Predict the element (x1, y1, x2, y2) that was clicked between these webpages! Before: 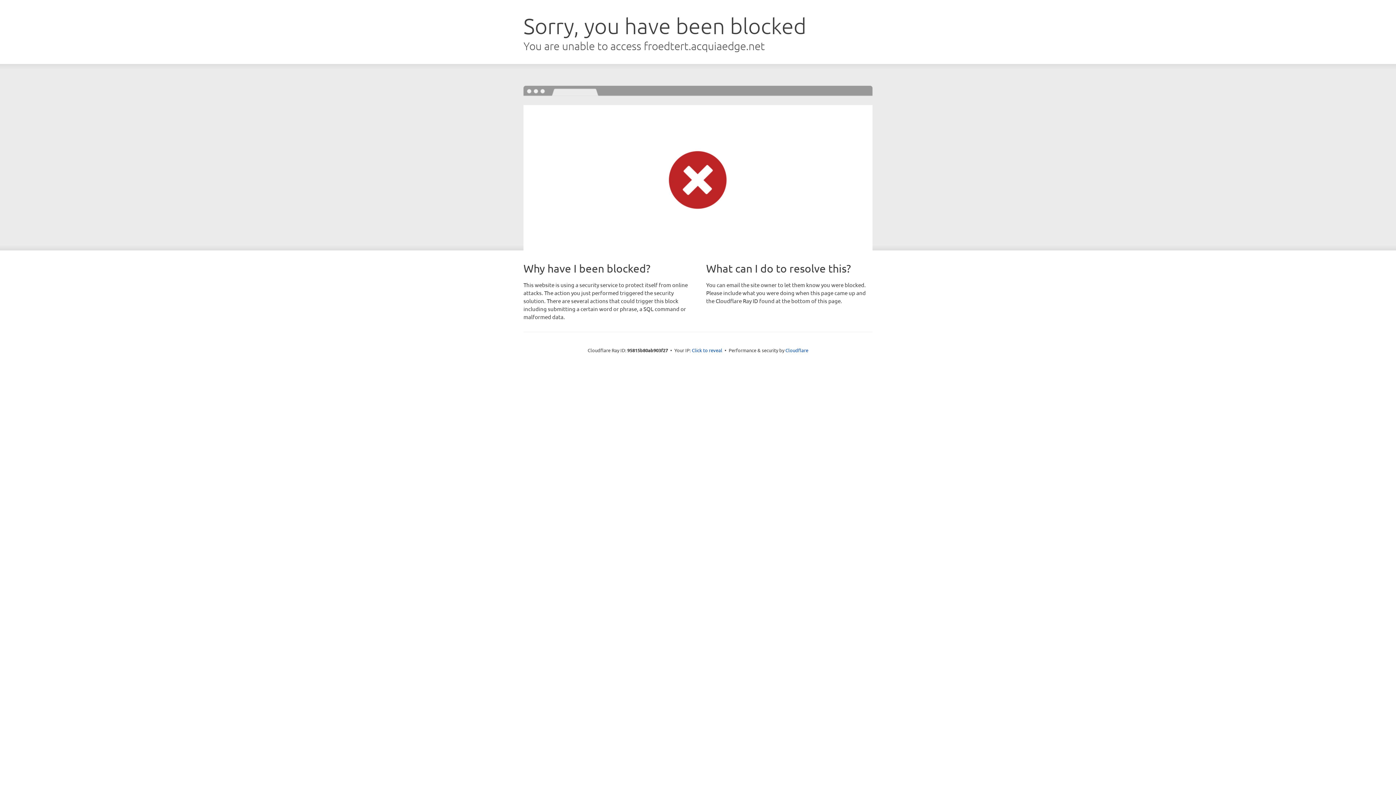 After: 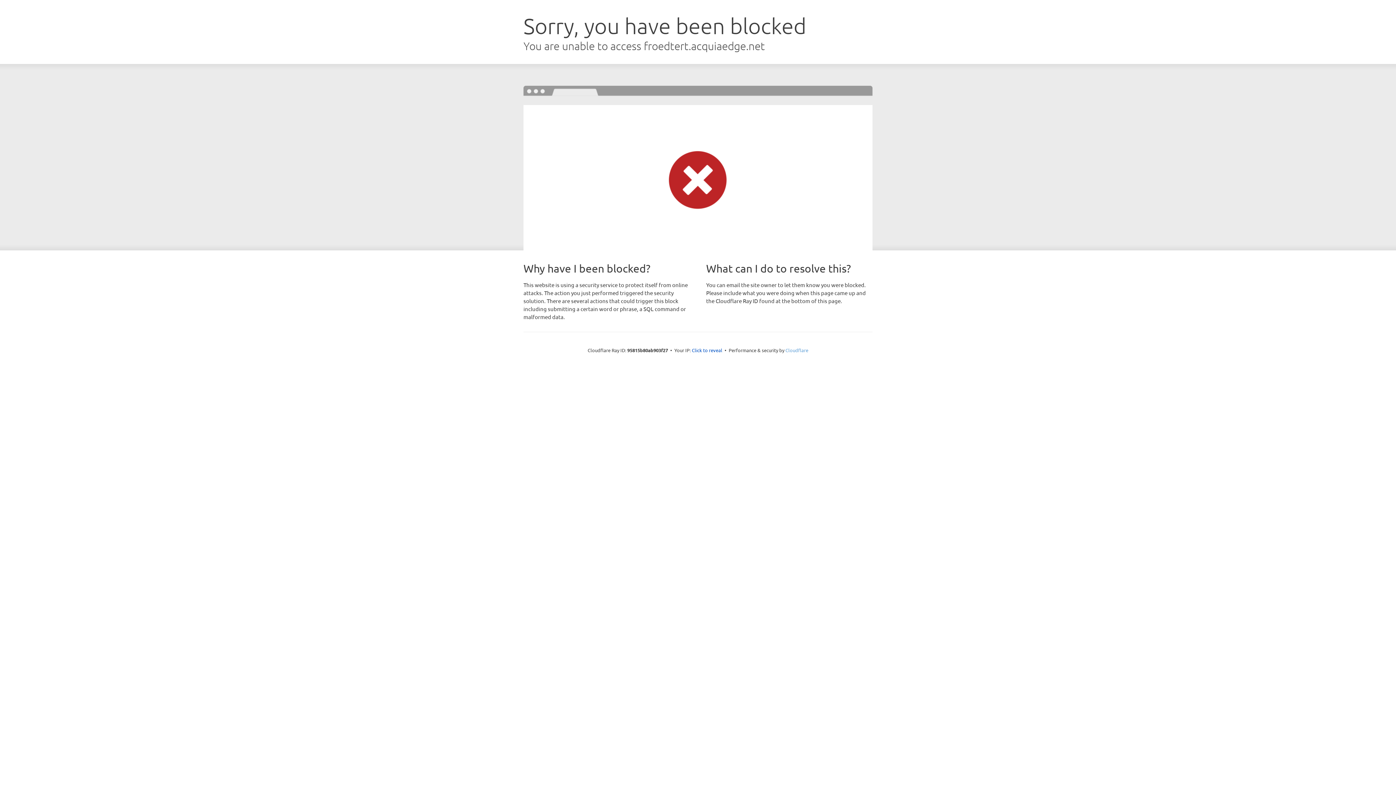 Action: bbox: (785, 347, 808, 353) label: Cloudflare